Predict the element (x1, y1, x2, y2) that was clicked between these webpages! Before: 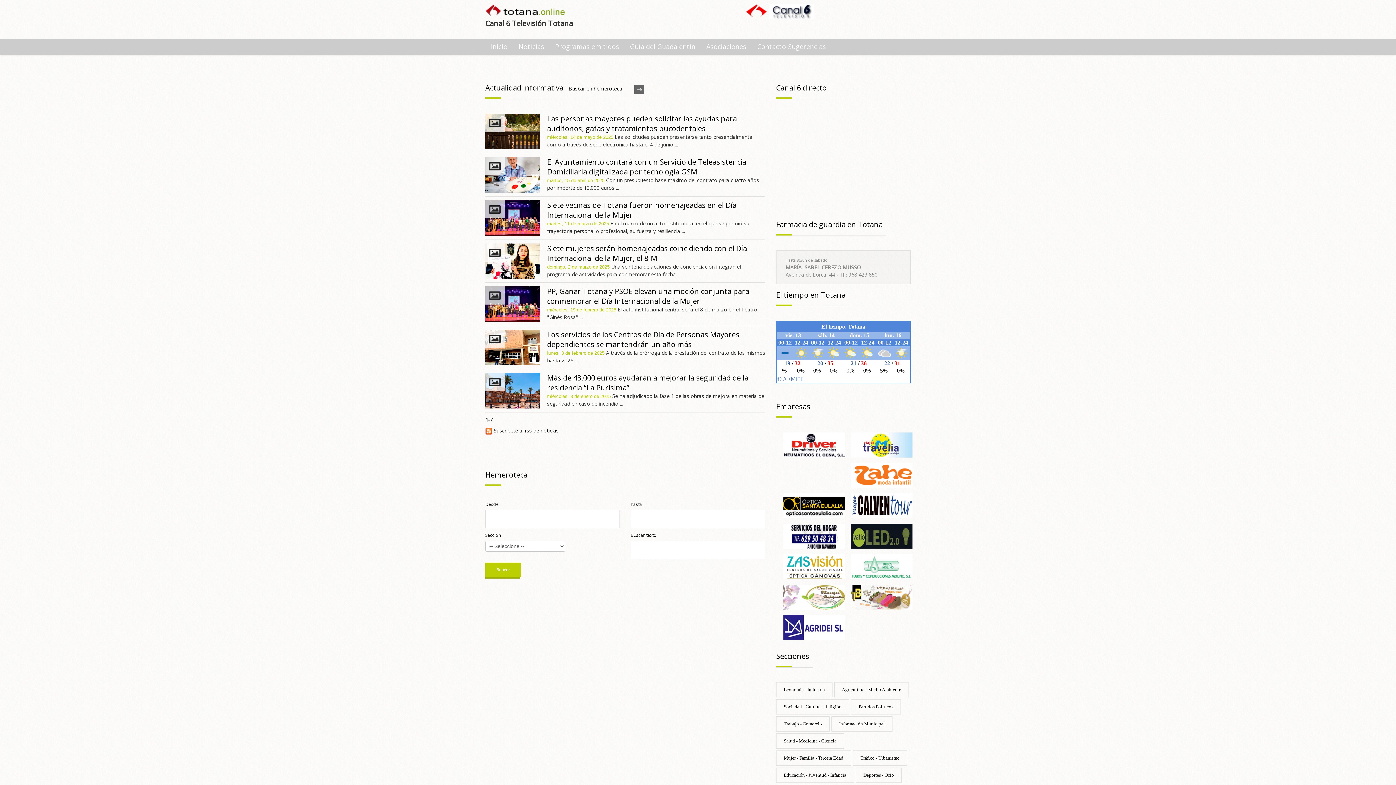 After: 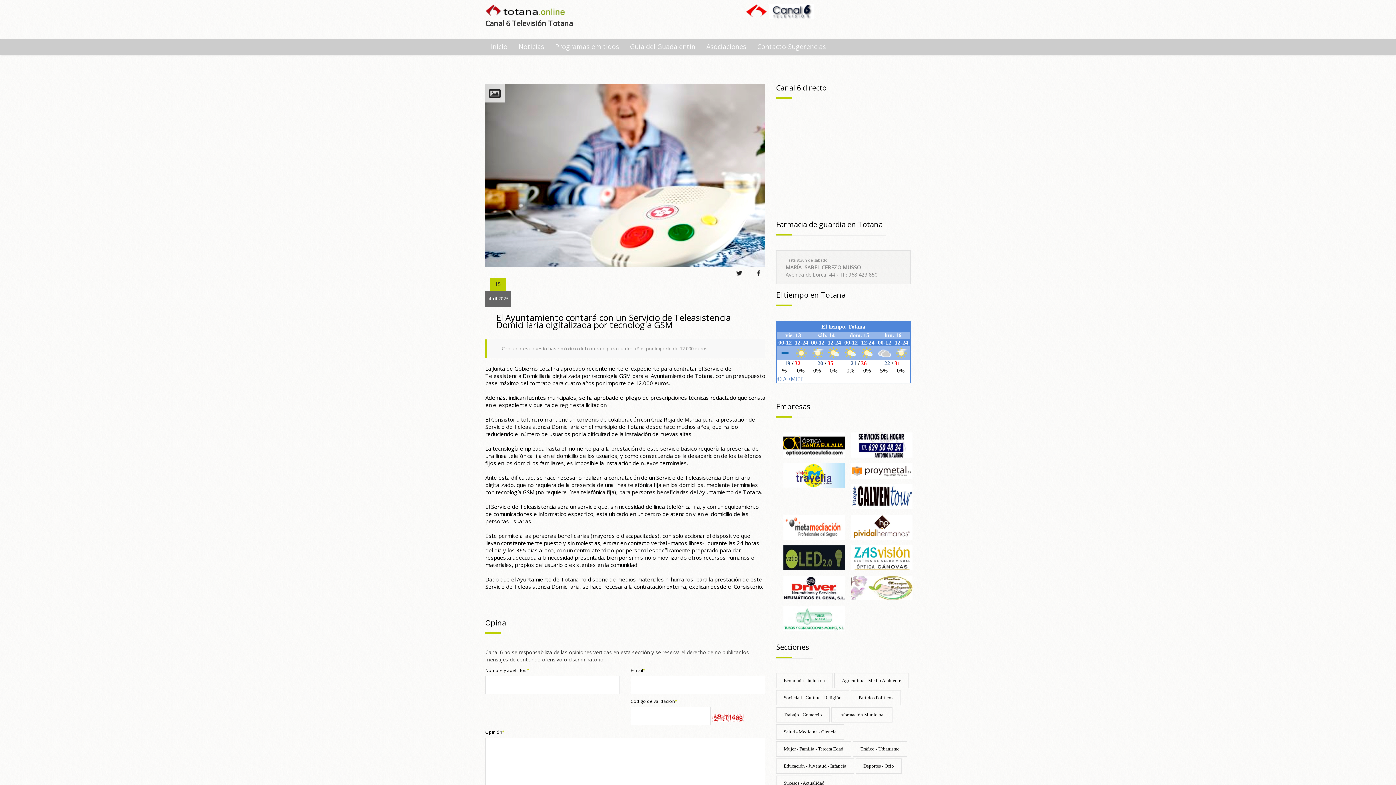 Action: label: El Ayuntamiento contará con un Servicio de Teleasistencia Domiciliaria digitalizada por tecnología GSM bbox: (547, 157, 746, 176)